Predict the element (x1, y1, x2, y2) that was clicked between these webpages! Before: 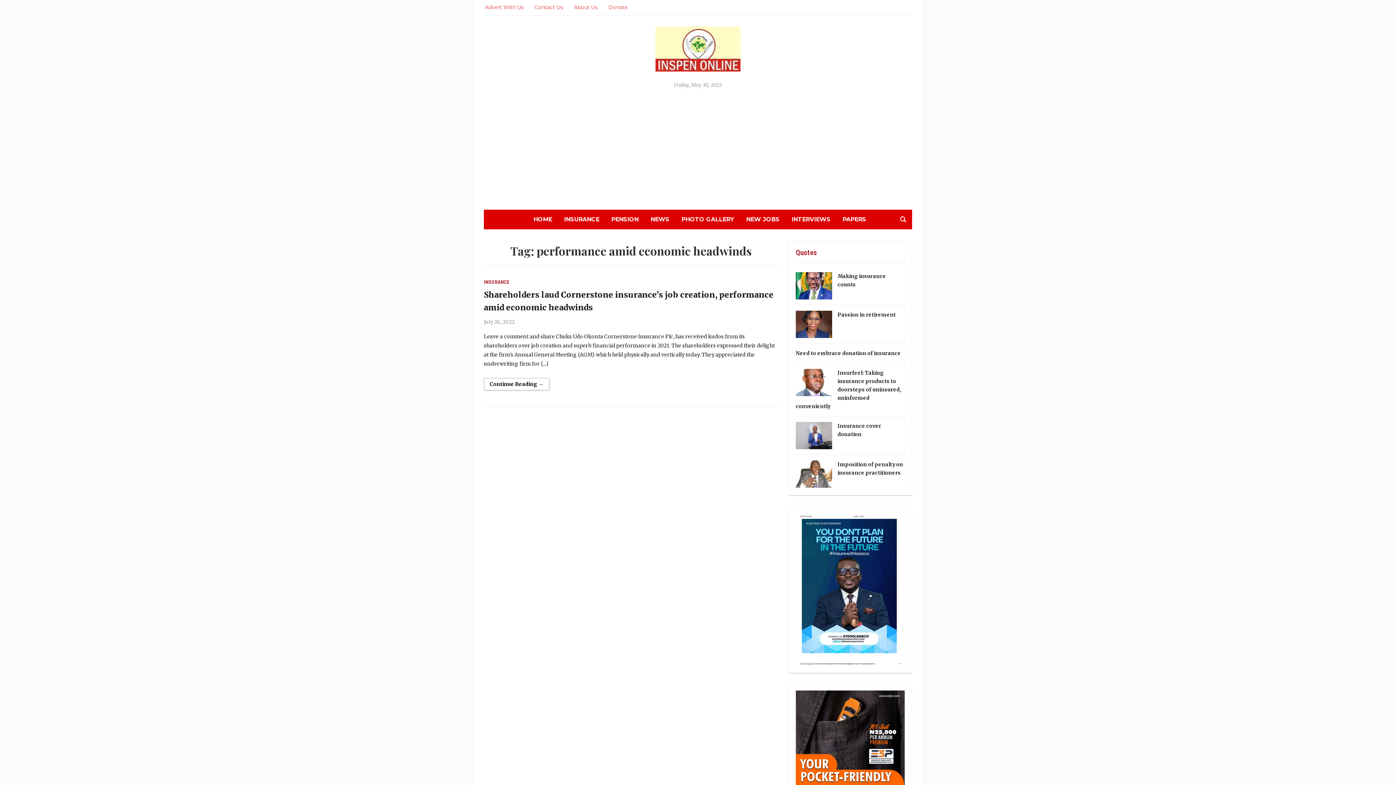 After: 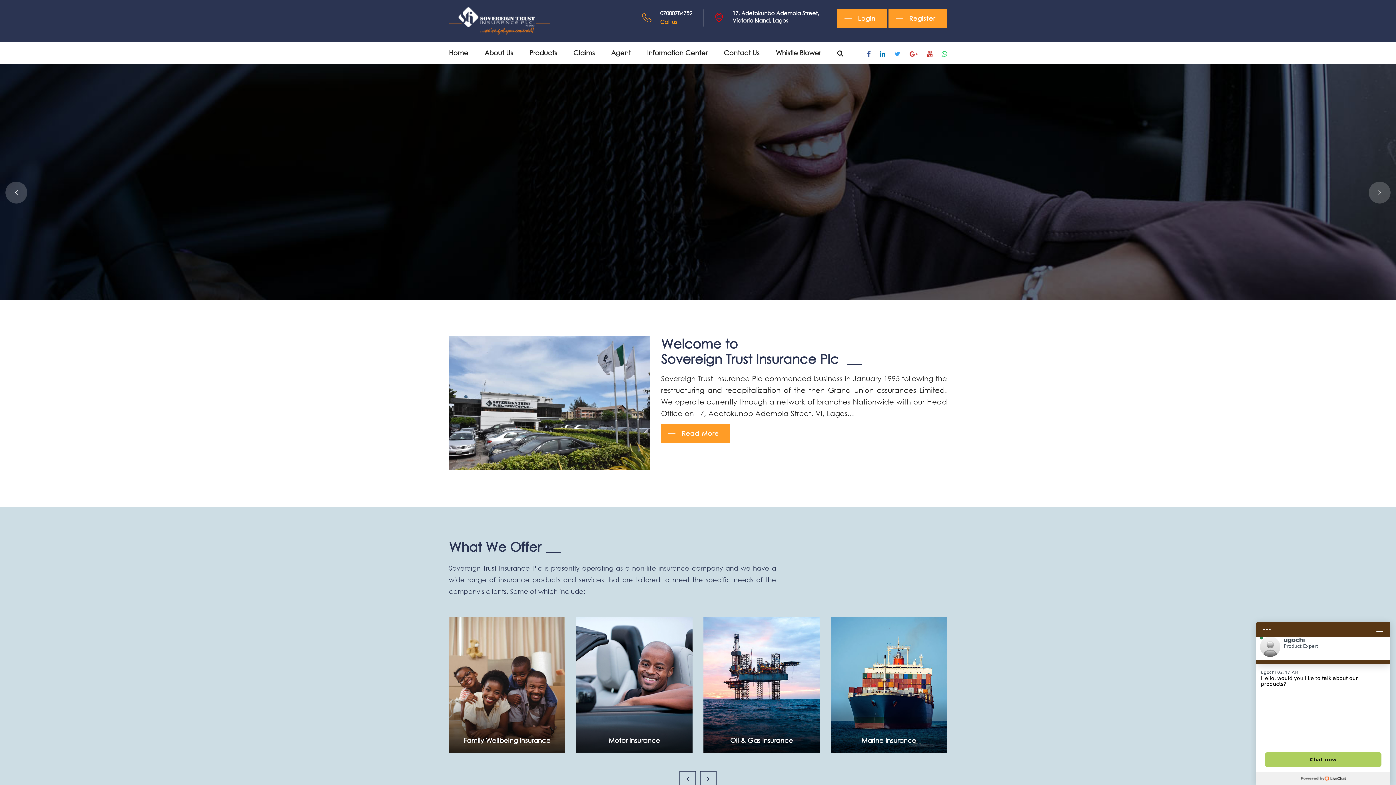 Action: bbox: (796, 764, 905, 770)